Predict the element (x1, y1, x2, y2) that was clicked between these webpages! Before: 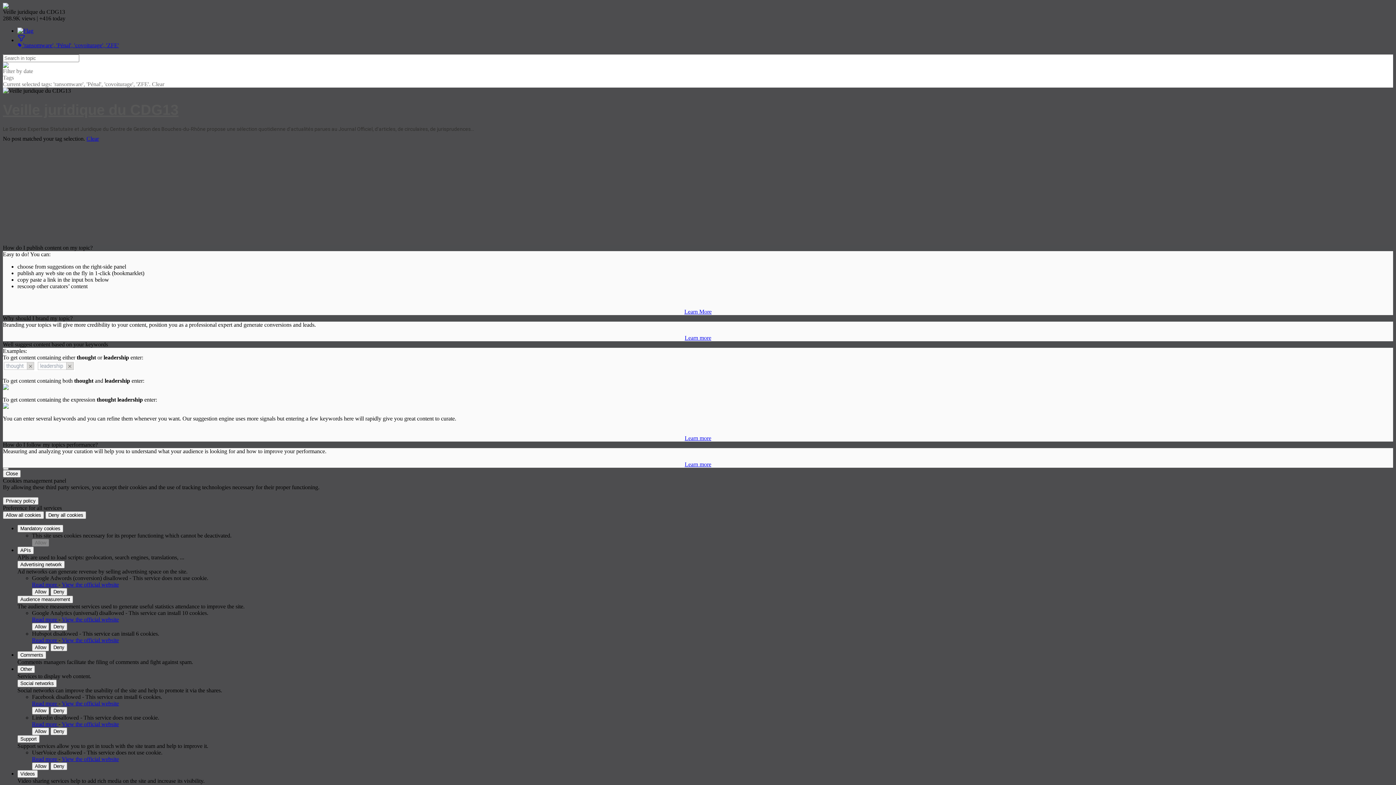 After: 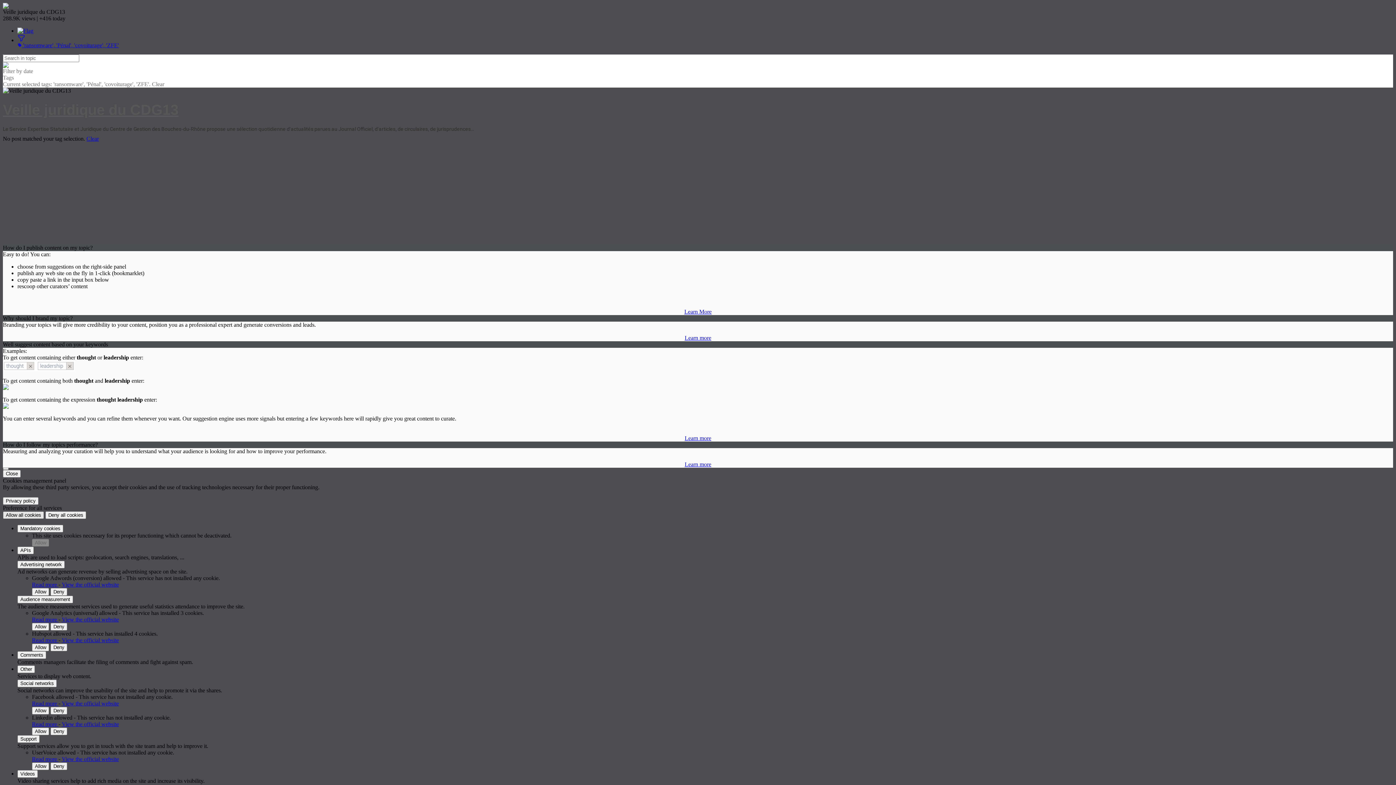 Action: label: Allow all cookies bbox: (2, 511, 44, 519)